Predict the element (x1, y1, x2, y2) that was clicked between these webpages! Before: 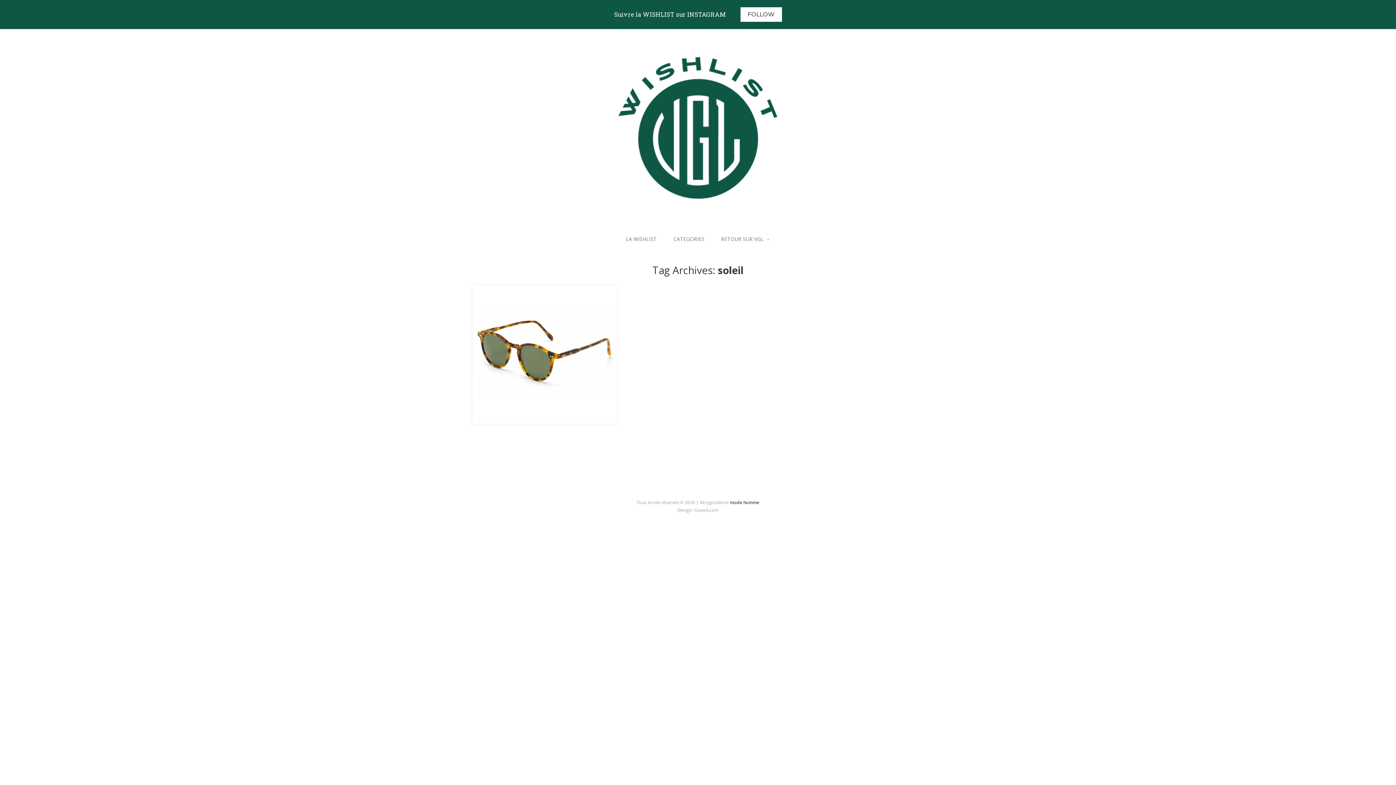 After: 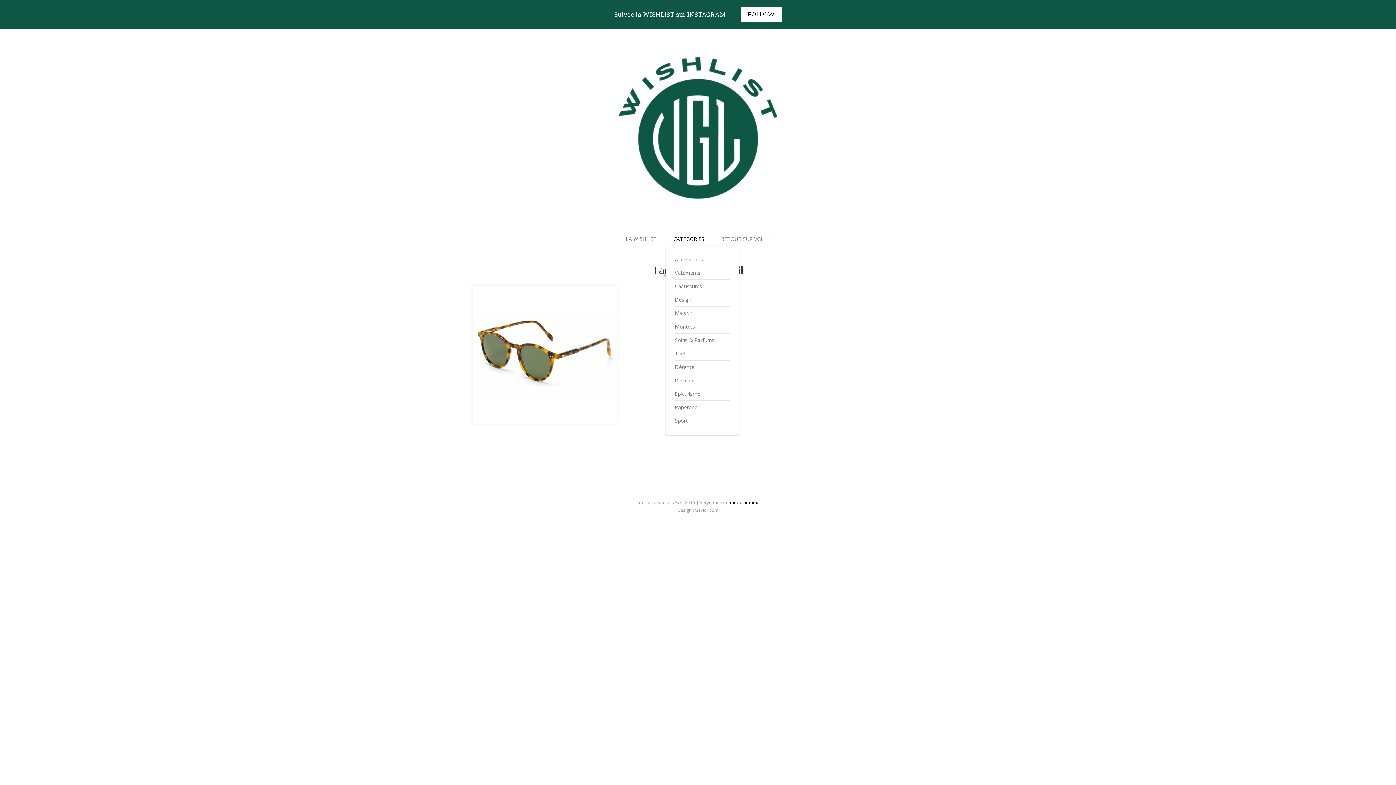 Action: bbox: (666, 232, 712, 245) label: CATEGORIES